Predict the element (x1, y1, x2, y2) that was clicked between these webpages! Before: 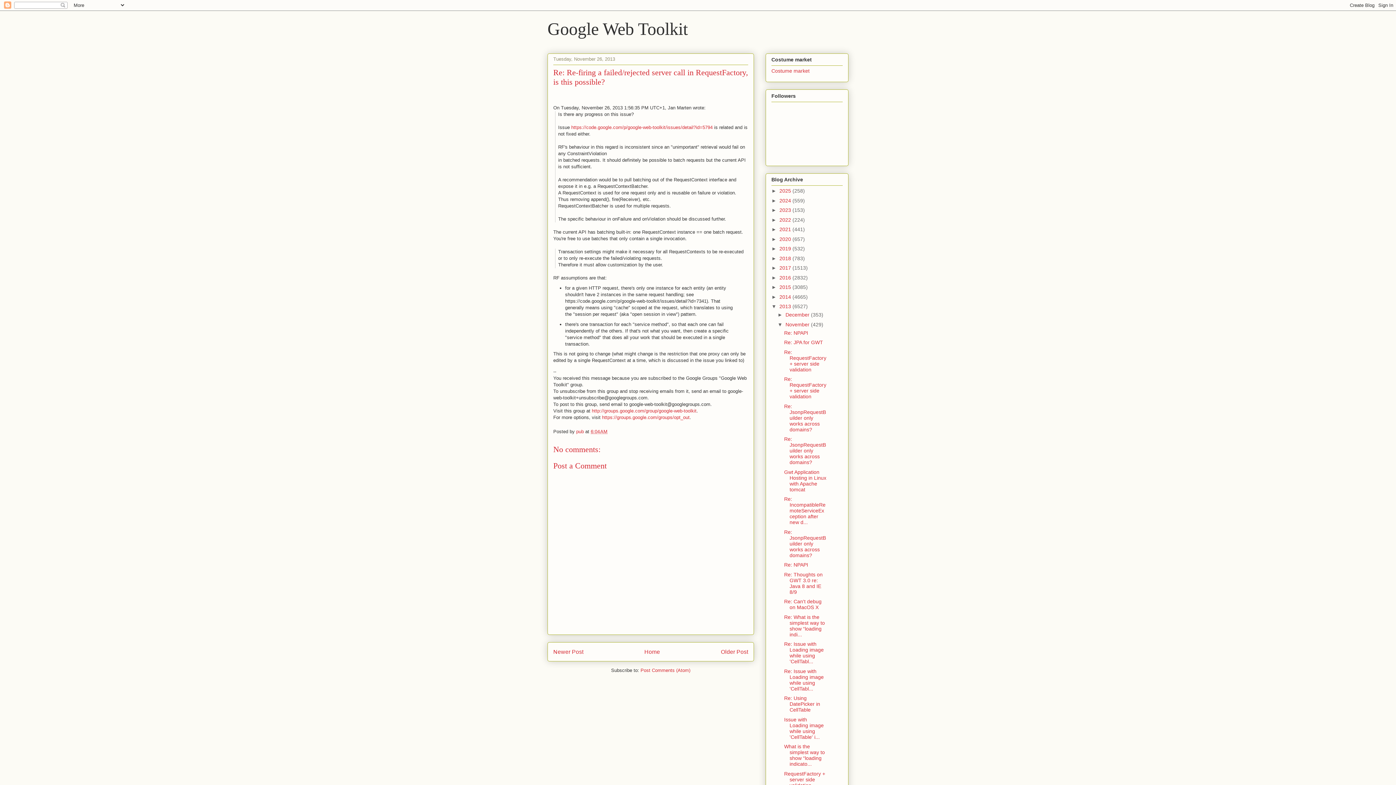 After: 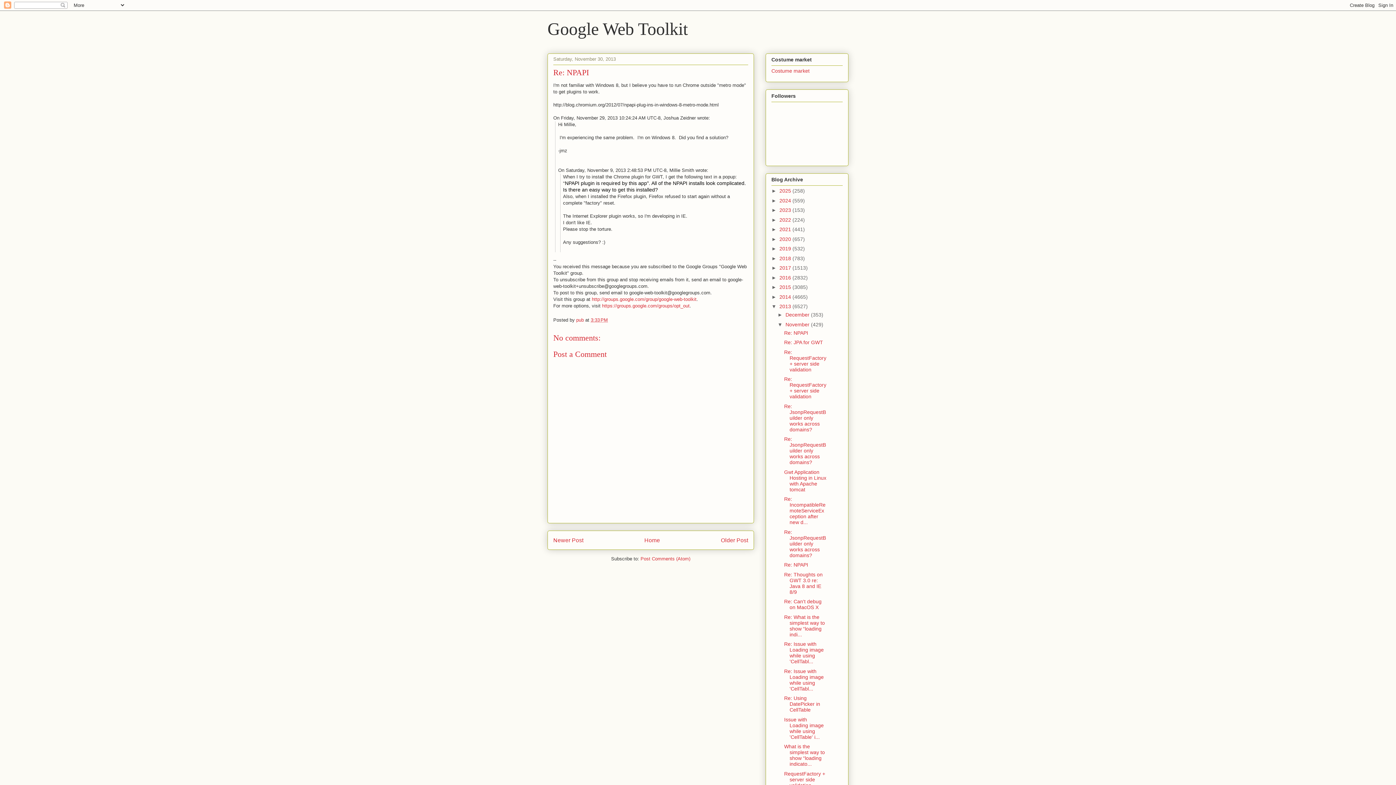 Action: bbox: (784, 330, 808, 335) label: Re: NPAPI